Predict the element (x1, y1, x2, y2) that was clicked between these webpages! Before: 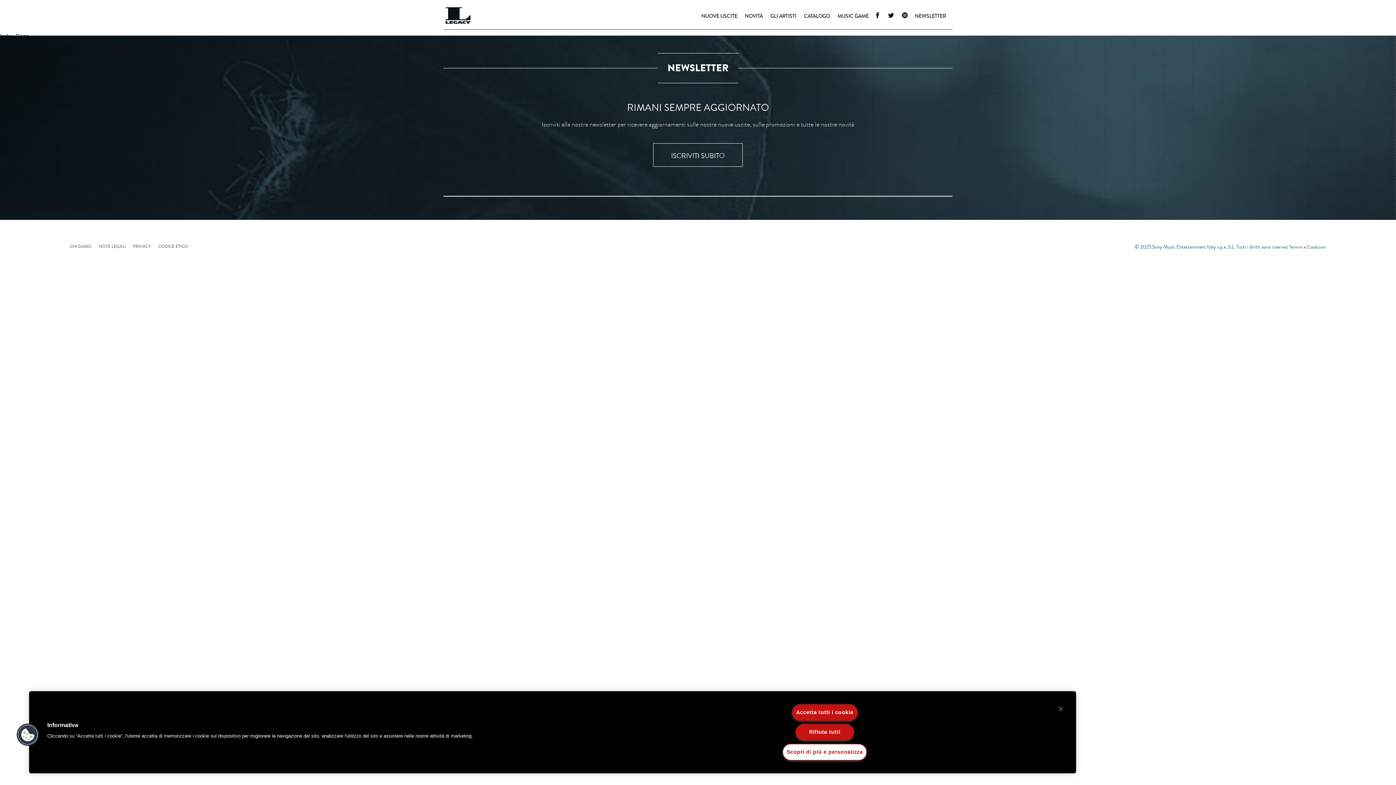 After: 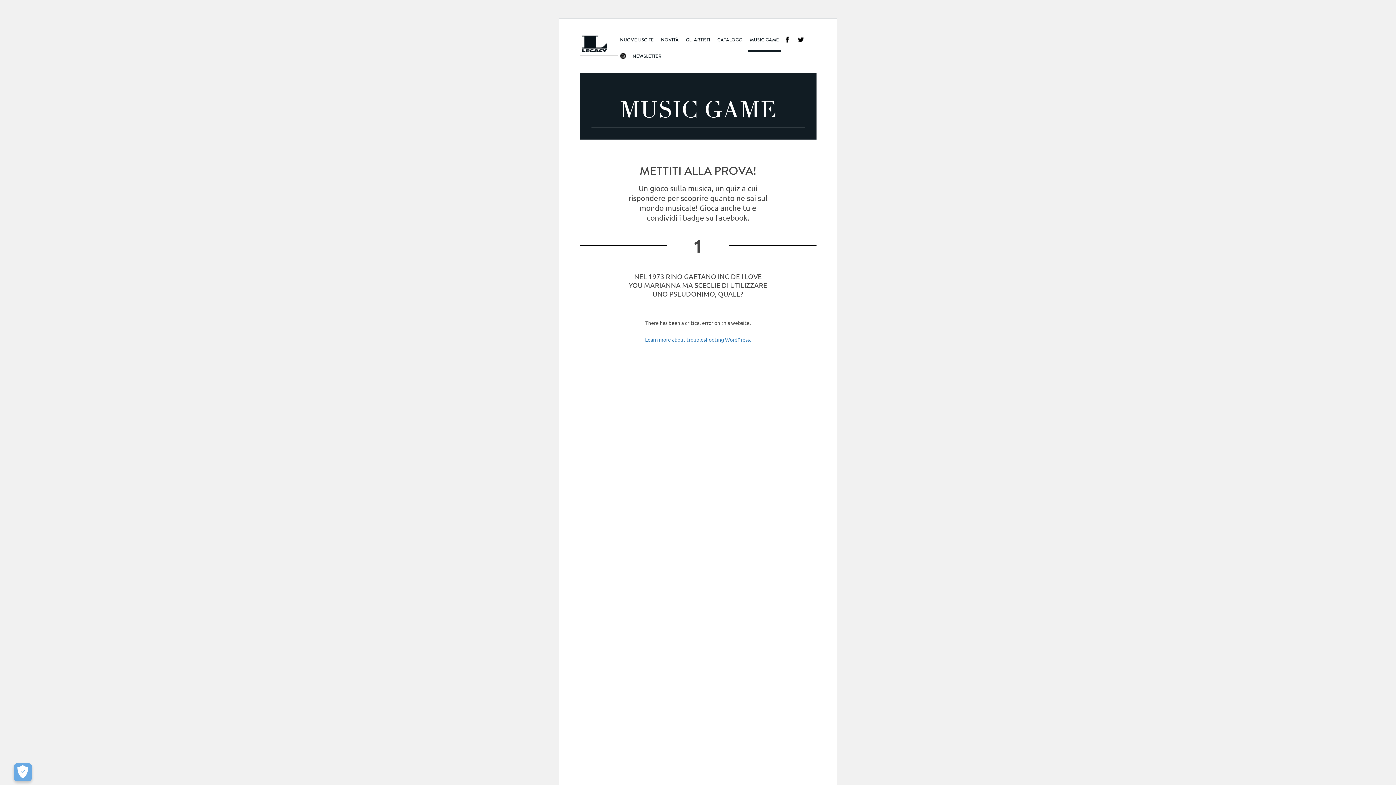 Action: bbox: (835, 11, 870, 20) label: MUSIC GAME